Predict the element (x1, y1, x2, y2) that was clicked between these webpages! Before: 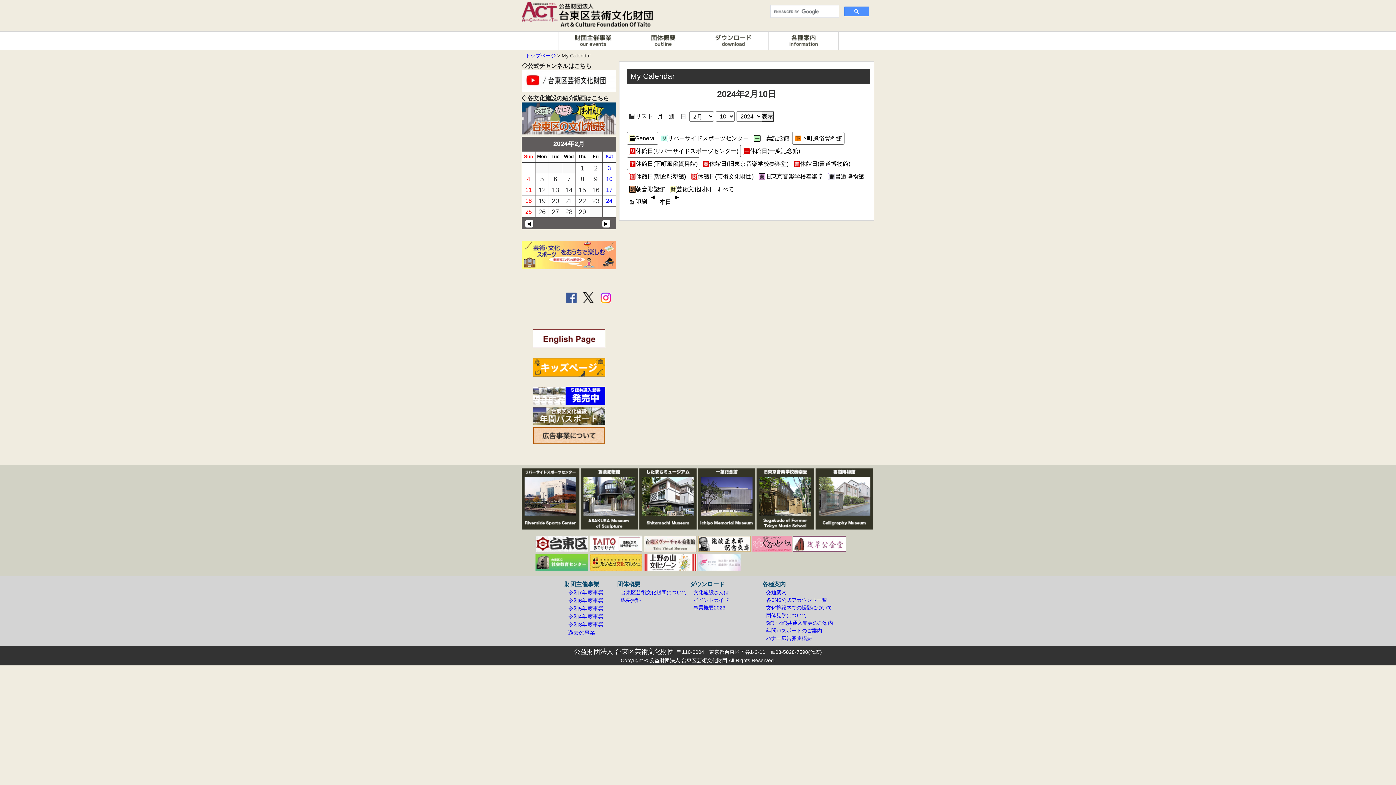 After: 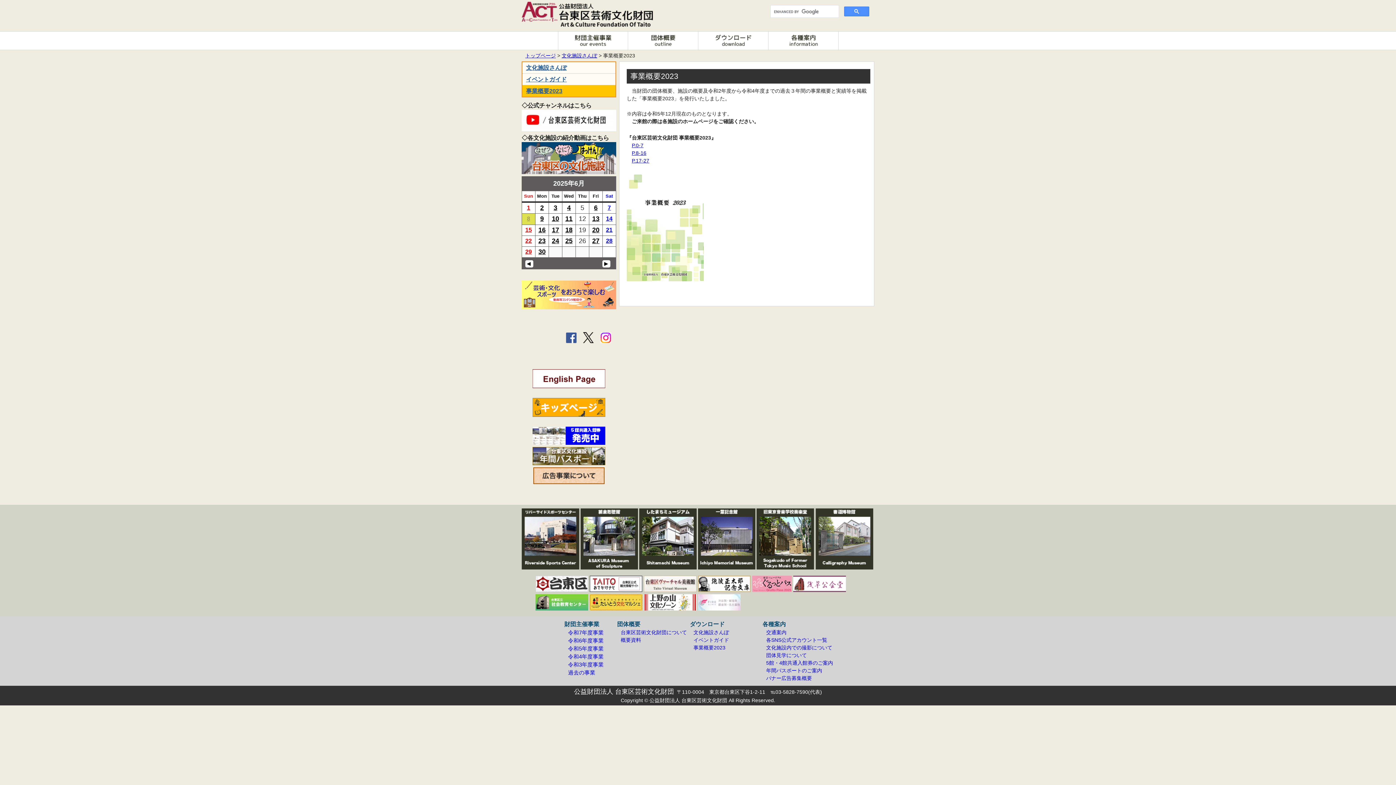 Action: label: 事業概要2023 bbox: (693, 605, 725, 610)